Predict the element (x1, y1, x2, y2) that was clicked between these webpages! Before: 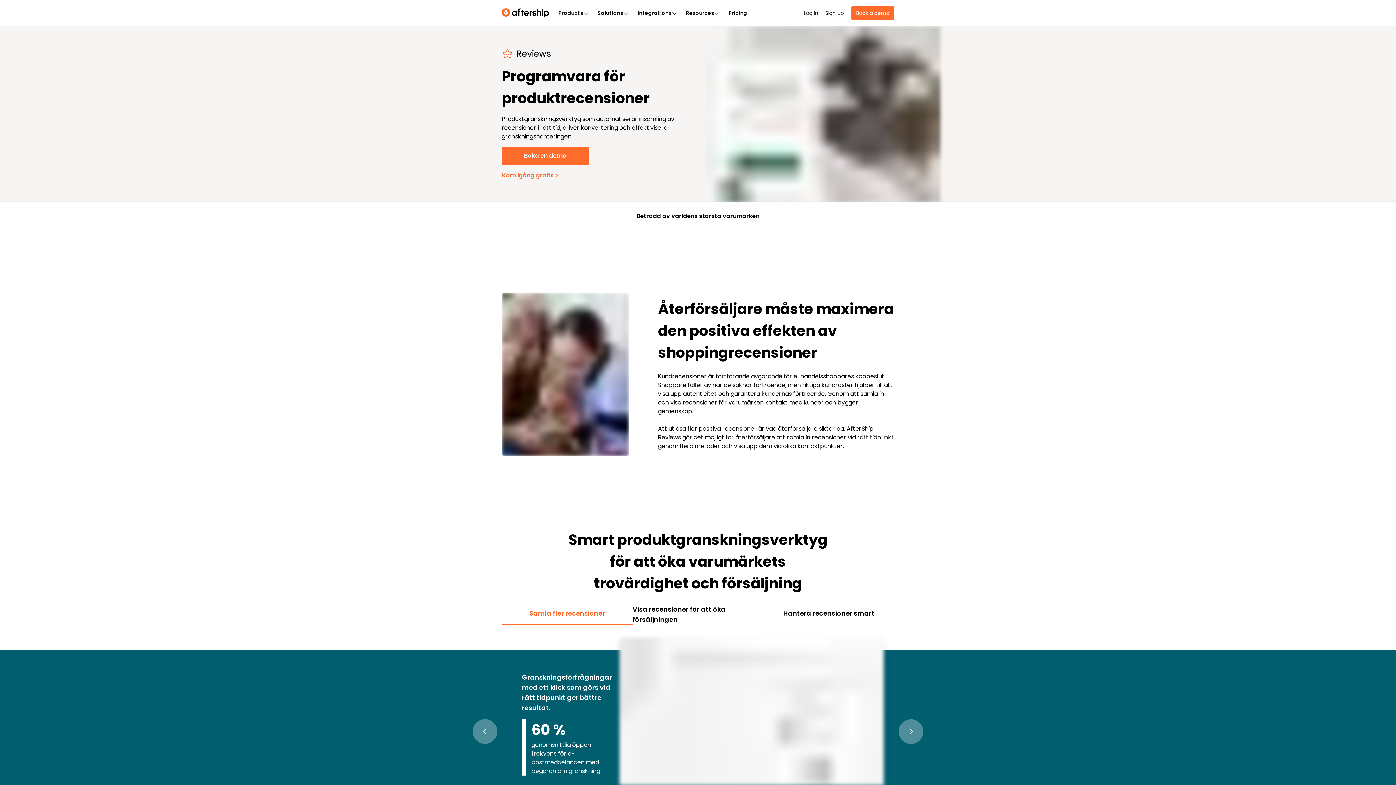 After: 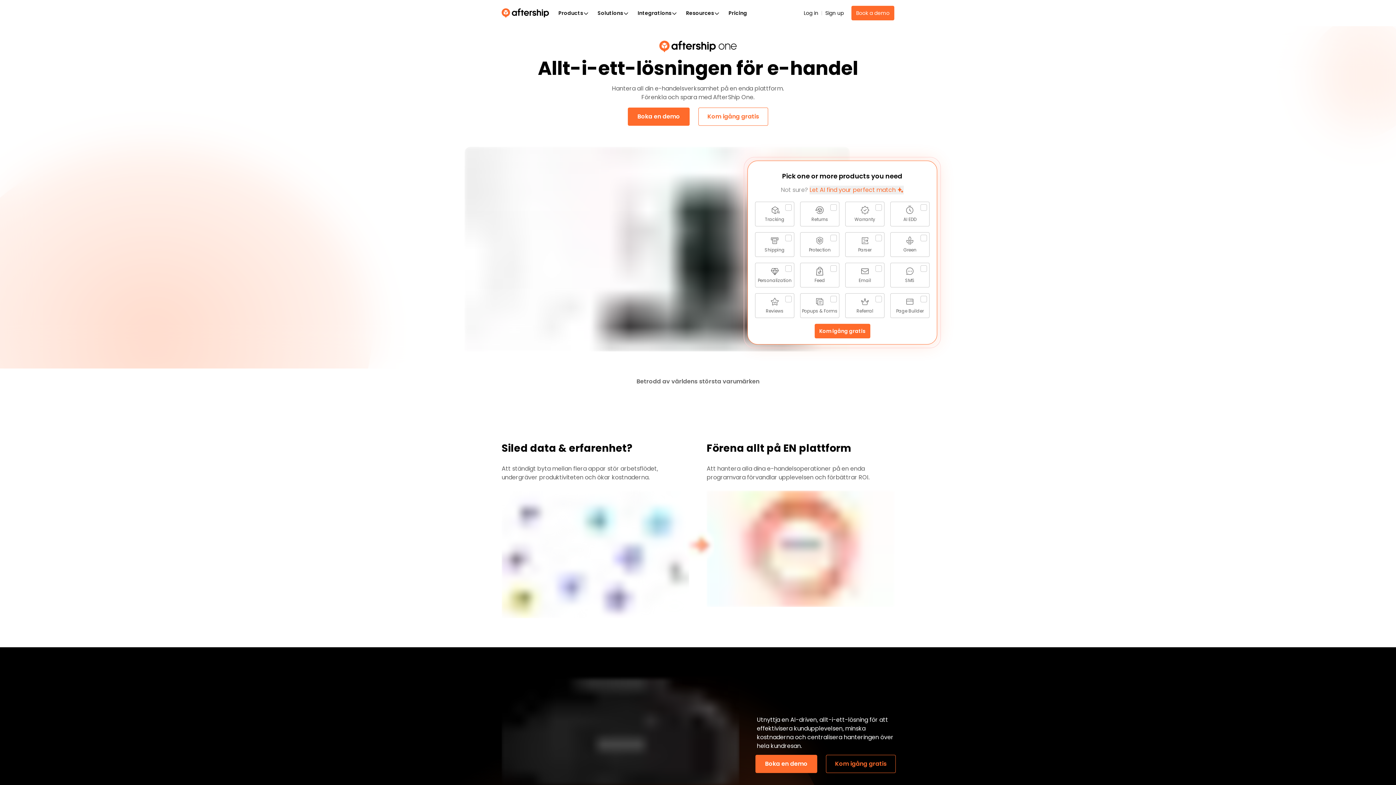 Action: bbox: (501, 8, 552, 17) label: AfterShip